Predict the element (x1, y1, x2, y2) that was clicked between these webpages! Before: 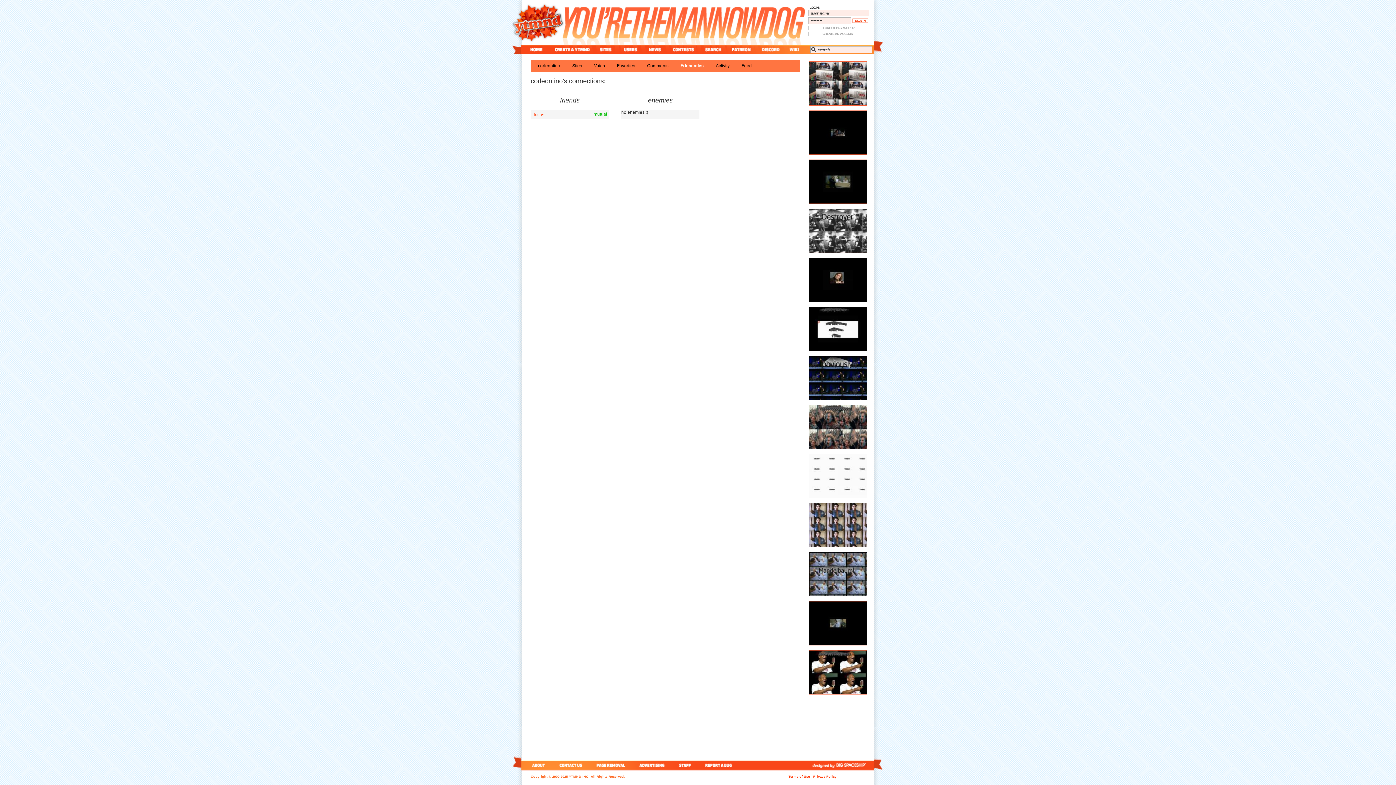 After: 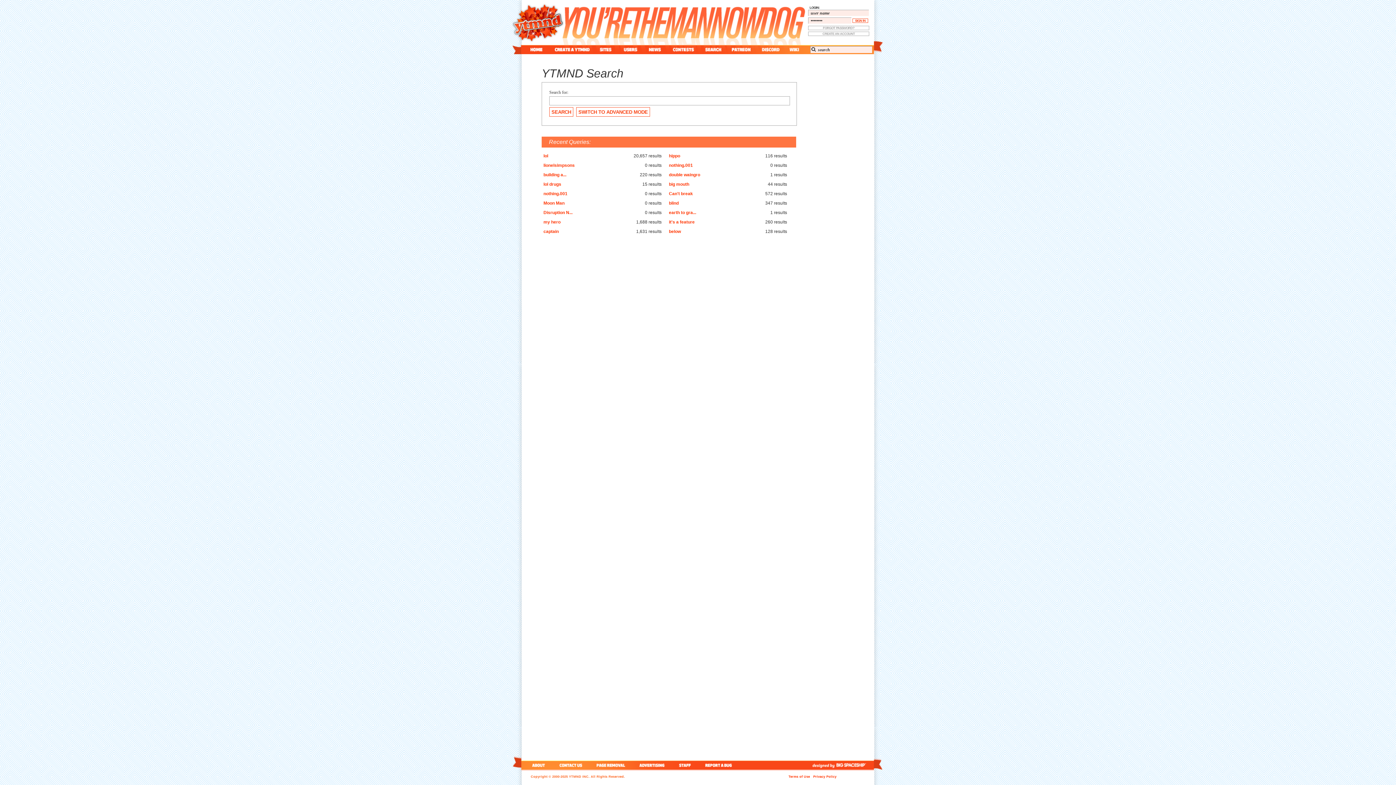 Action: label: search bbox: (700, 45, 726, 54)